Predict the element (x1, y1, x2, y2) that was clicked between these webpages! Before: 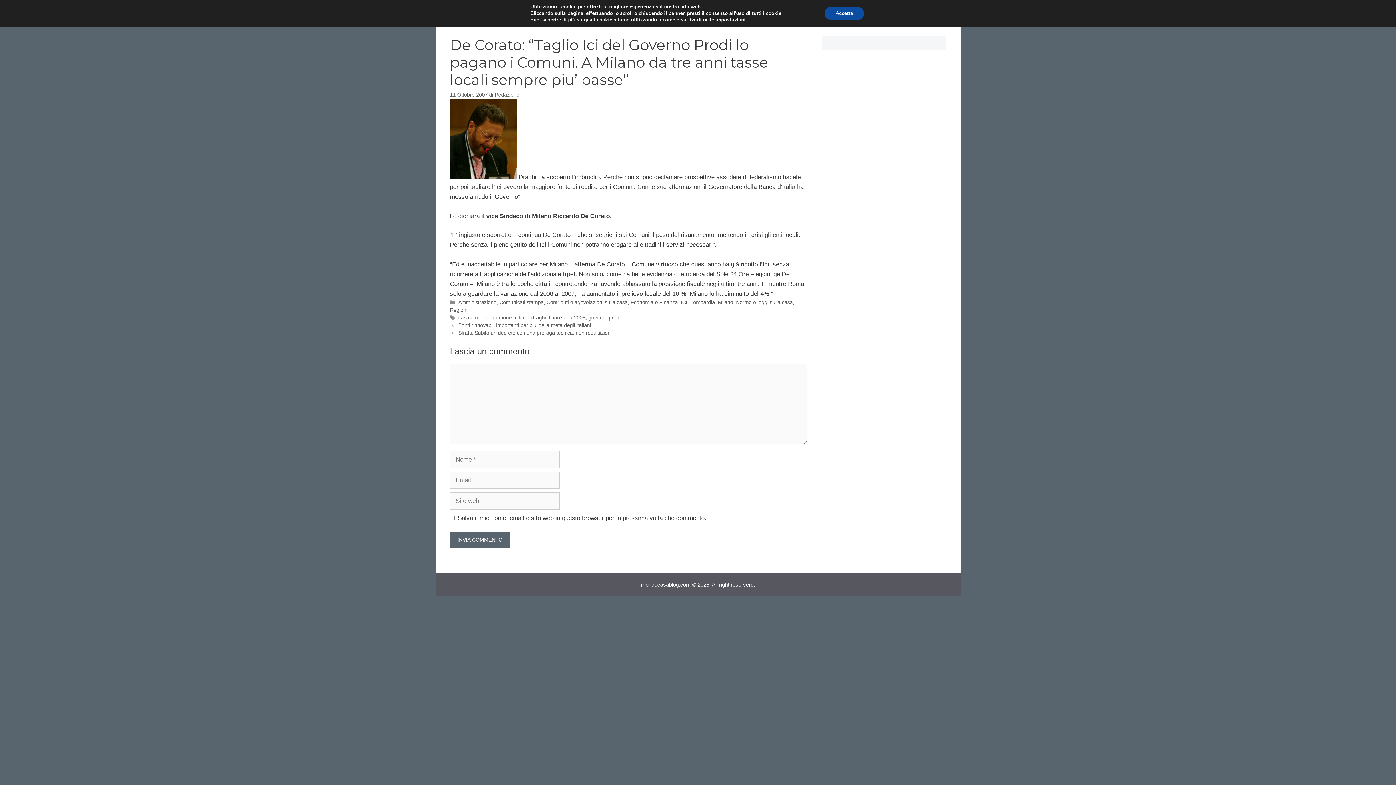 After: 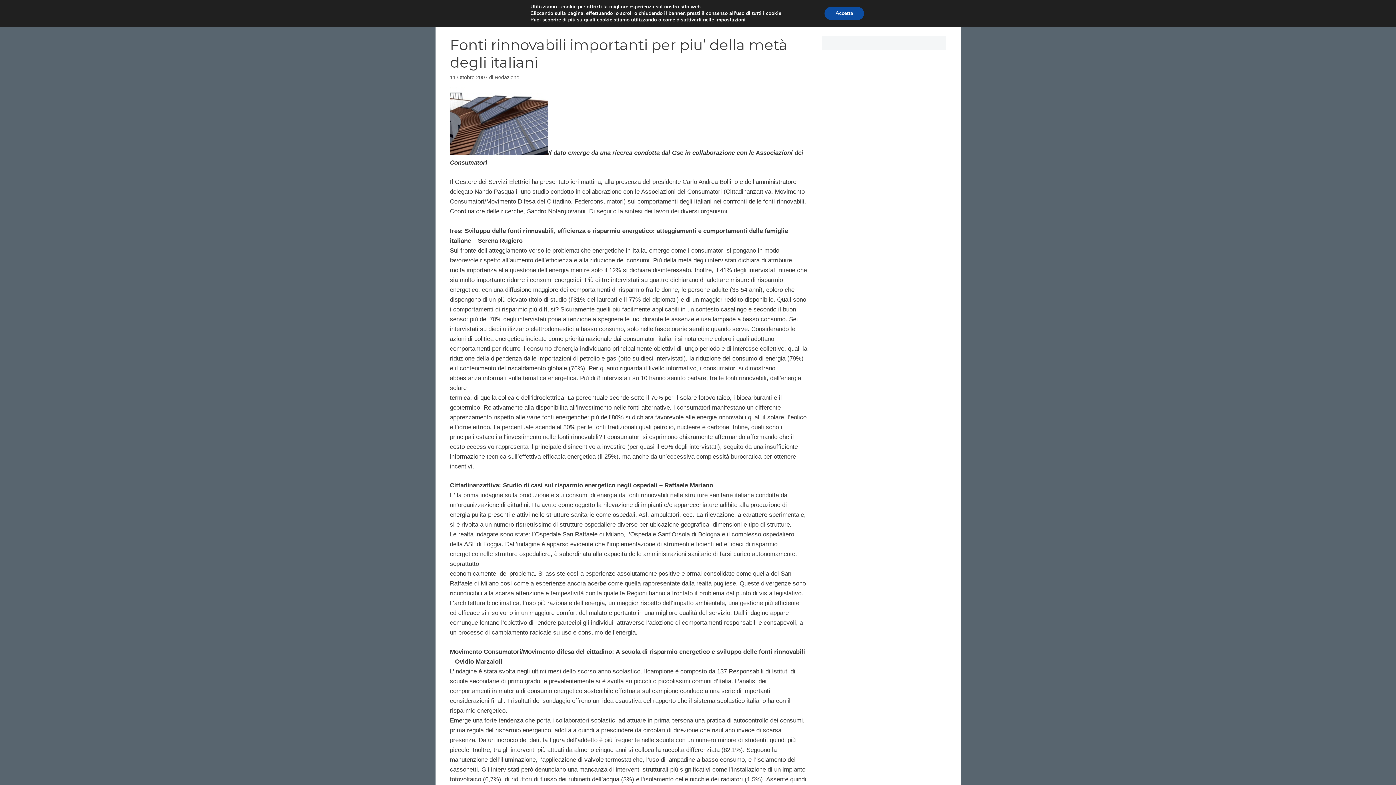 Action: label: Fonti rinnovabili importanti per piu’ della metà degli italiani bbox: (458, 322, 591, 328)